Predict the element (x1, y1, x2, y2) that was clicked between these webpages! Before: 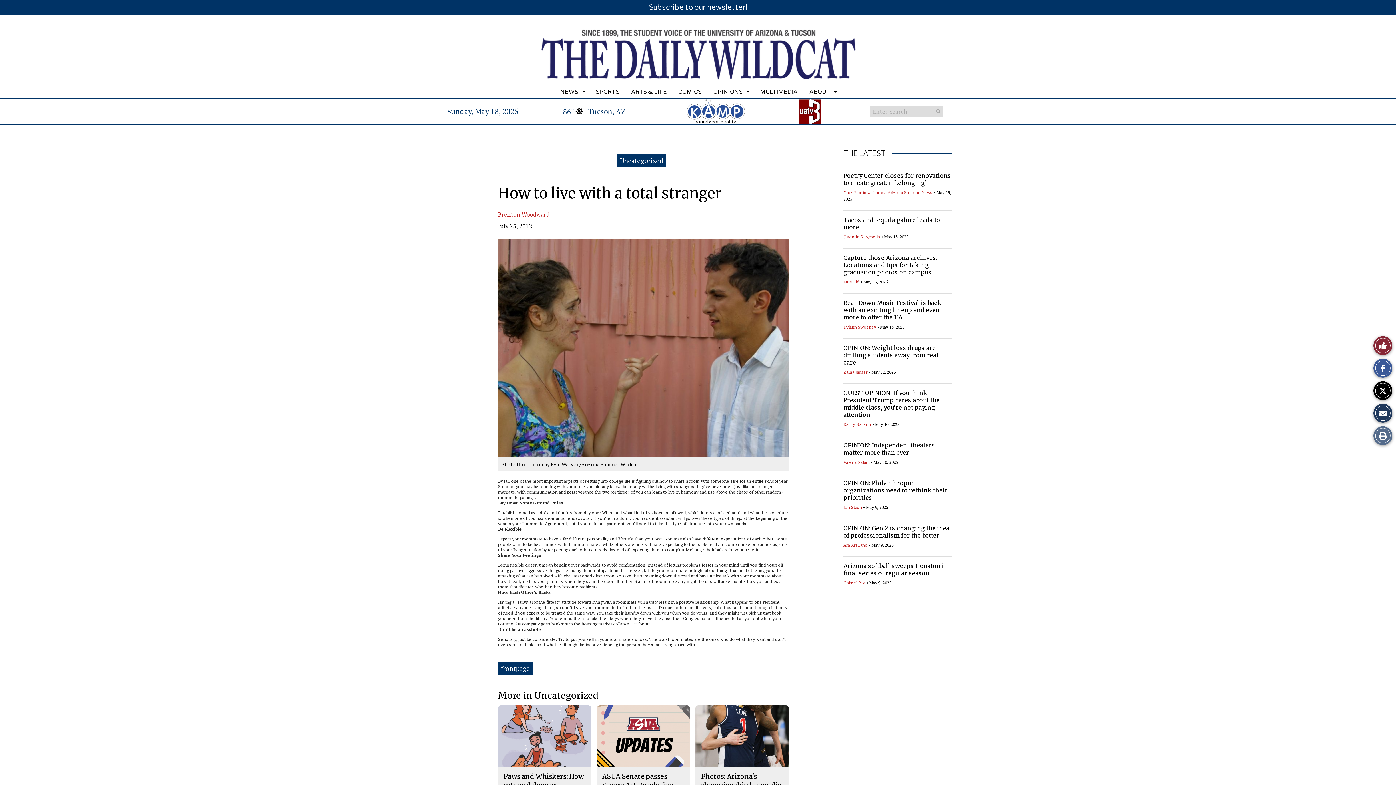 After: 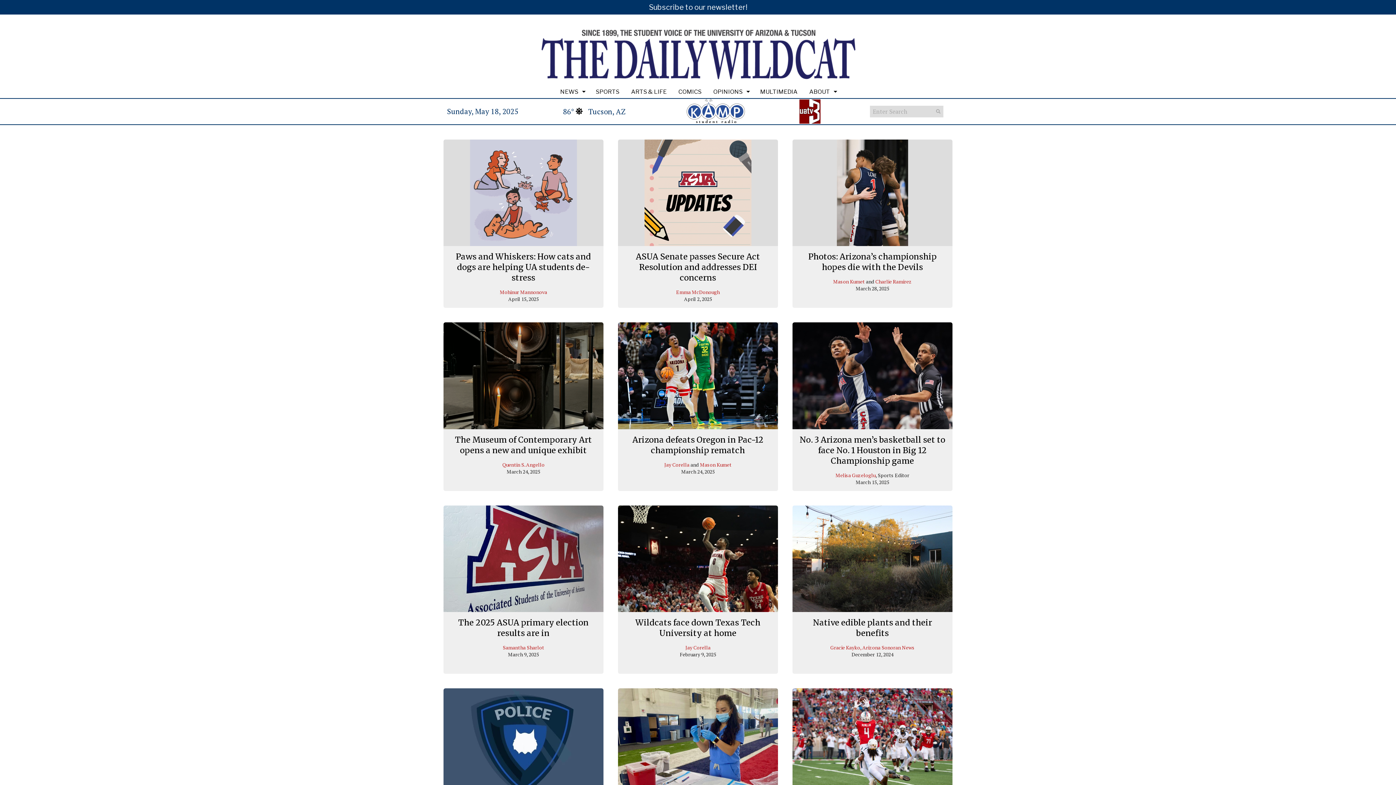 Action: bbox: (498, 690, 598, 701) label: More in Uncategorized